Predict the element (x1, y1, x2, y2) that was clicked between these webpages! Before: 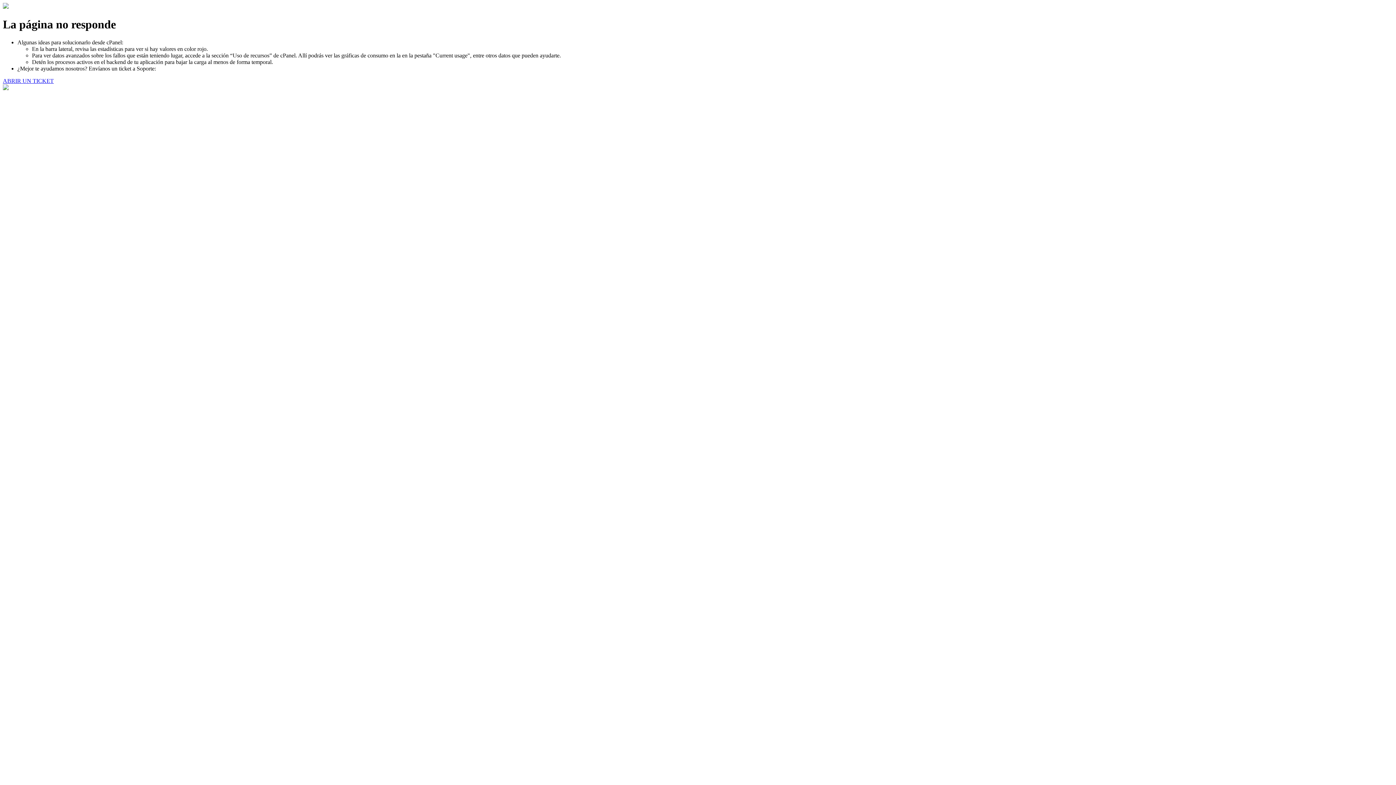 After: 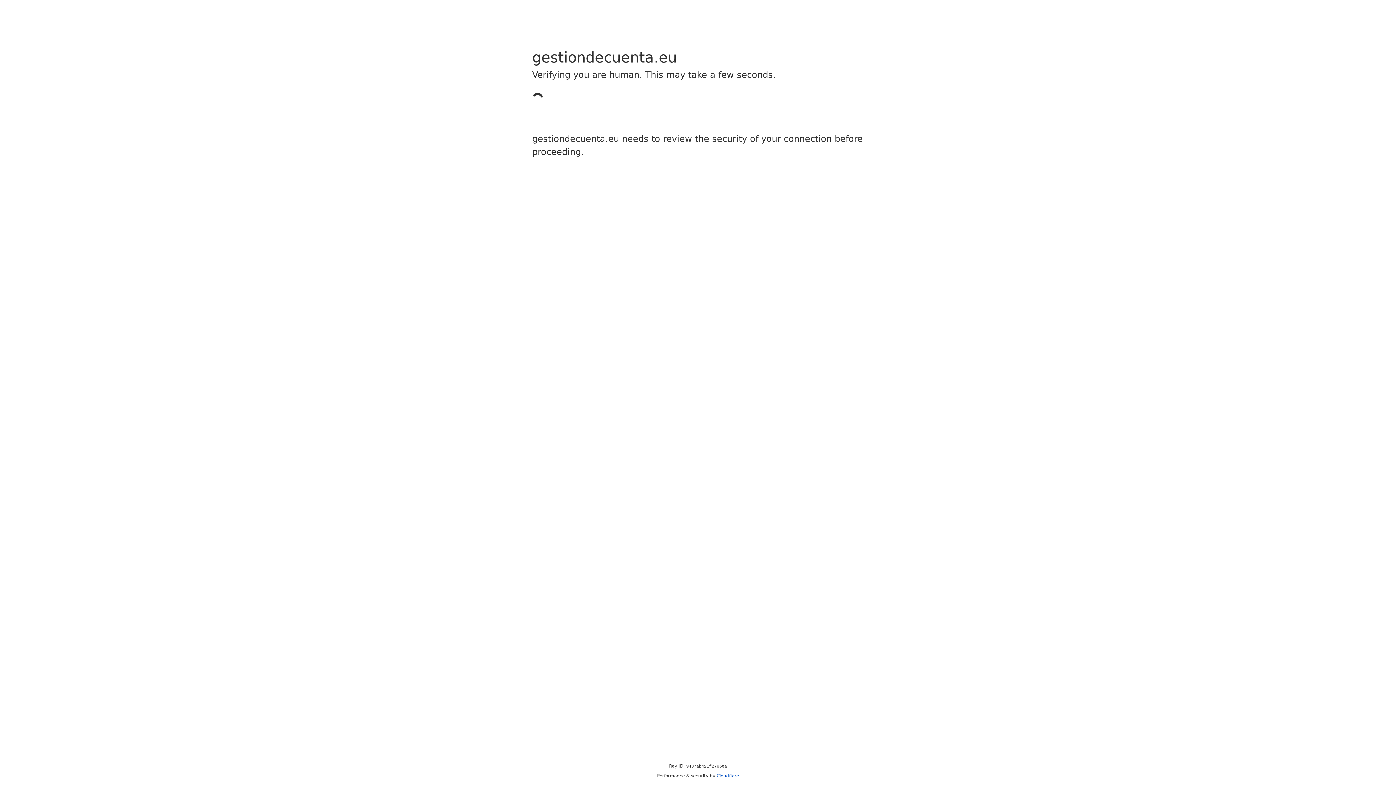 Action: label: ABRIR UN TICKET bbox: (2, 77, 53, 83)